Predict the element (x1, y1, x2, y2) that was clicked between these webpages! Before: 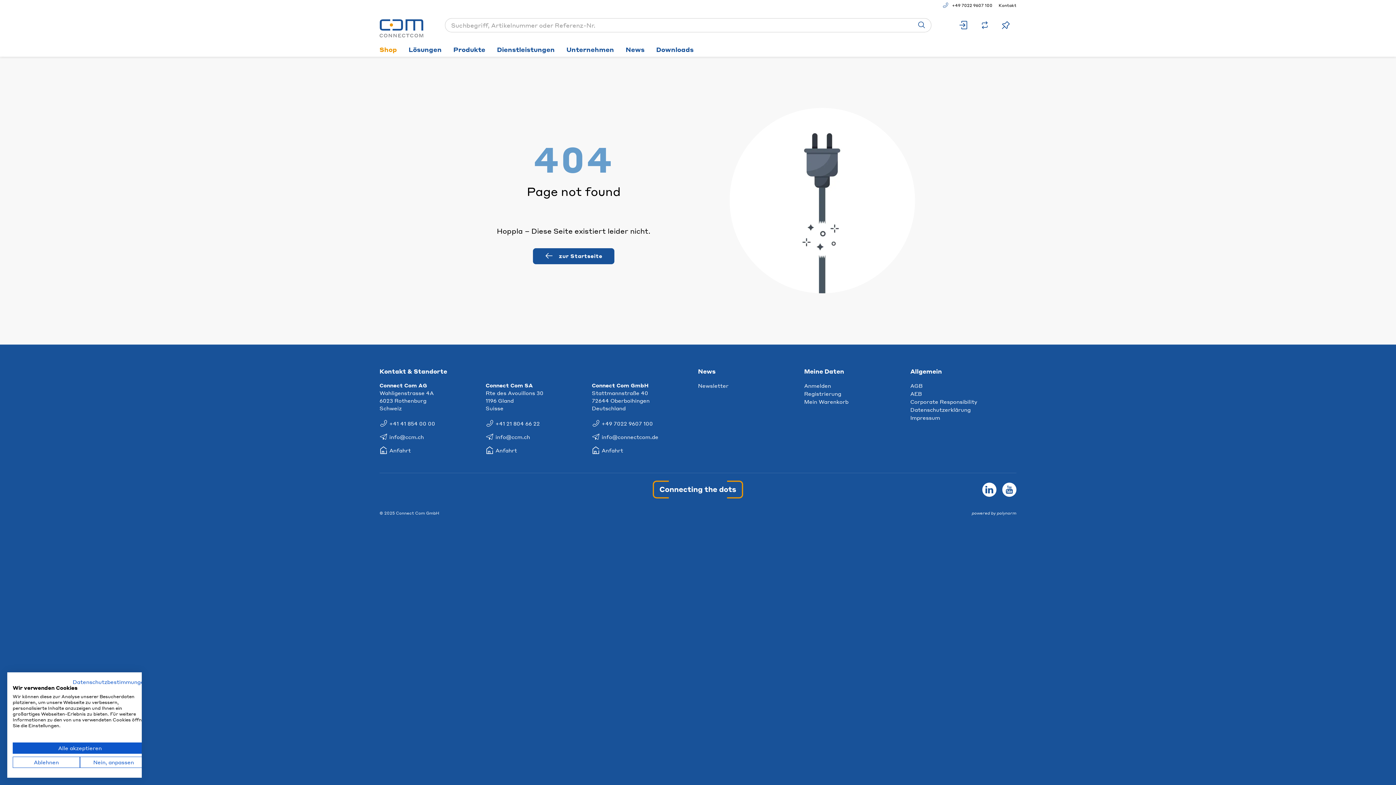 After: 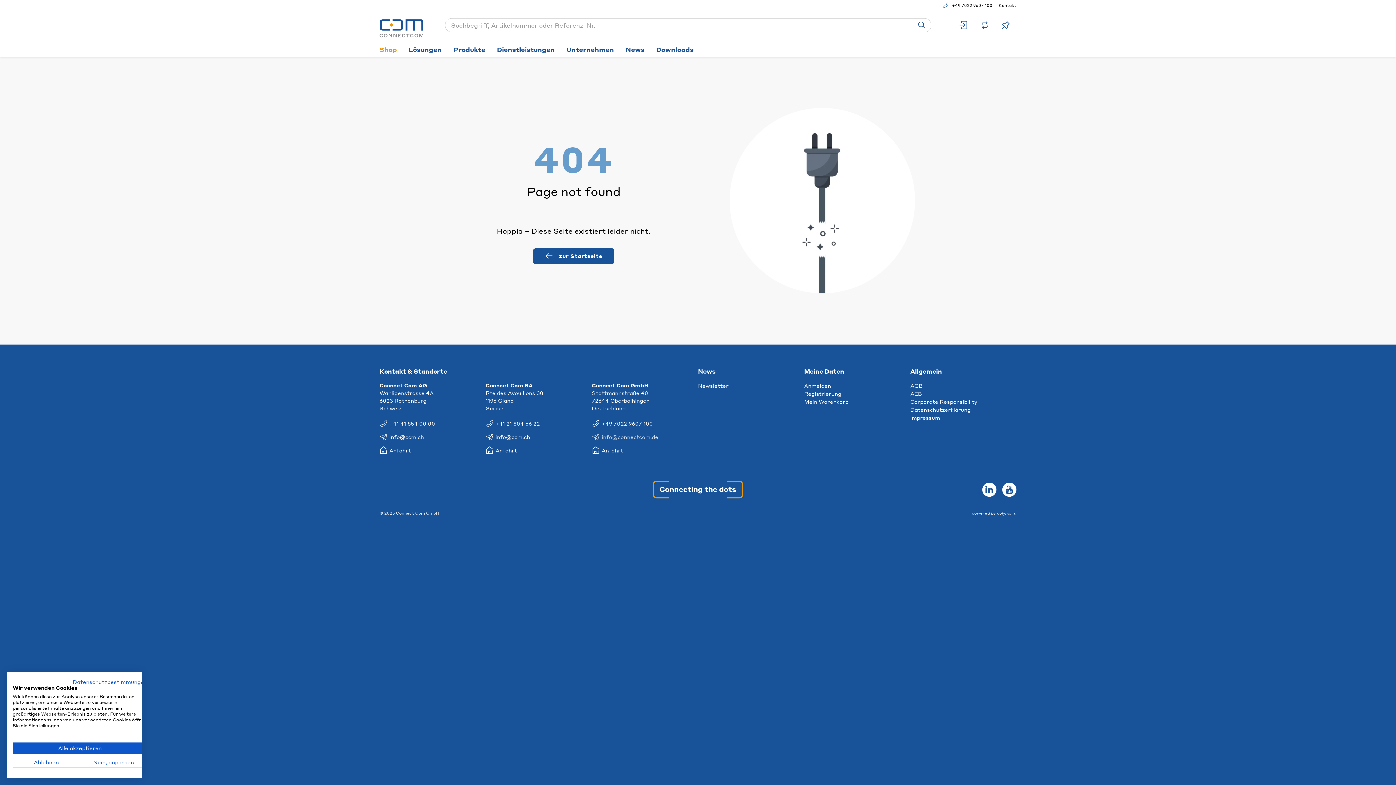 Action: label: info@connectcom.de bbox: (591, 433, 658, 440)